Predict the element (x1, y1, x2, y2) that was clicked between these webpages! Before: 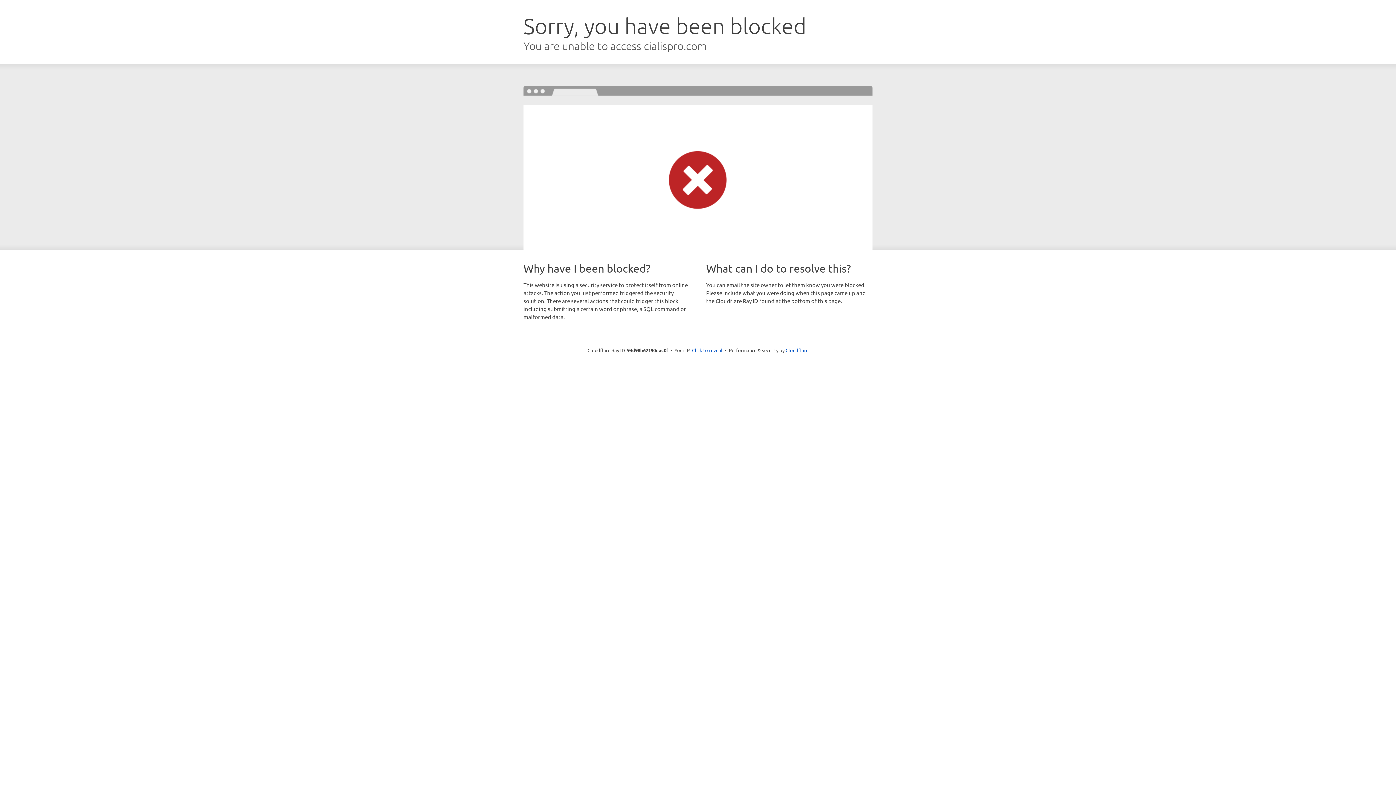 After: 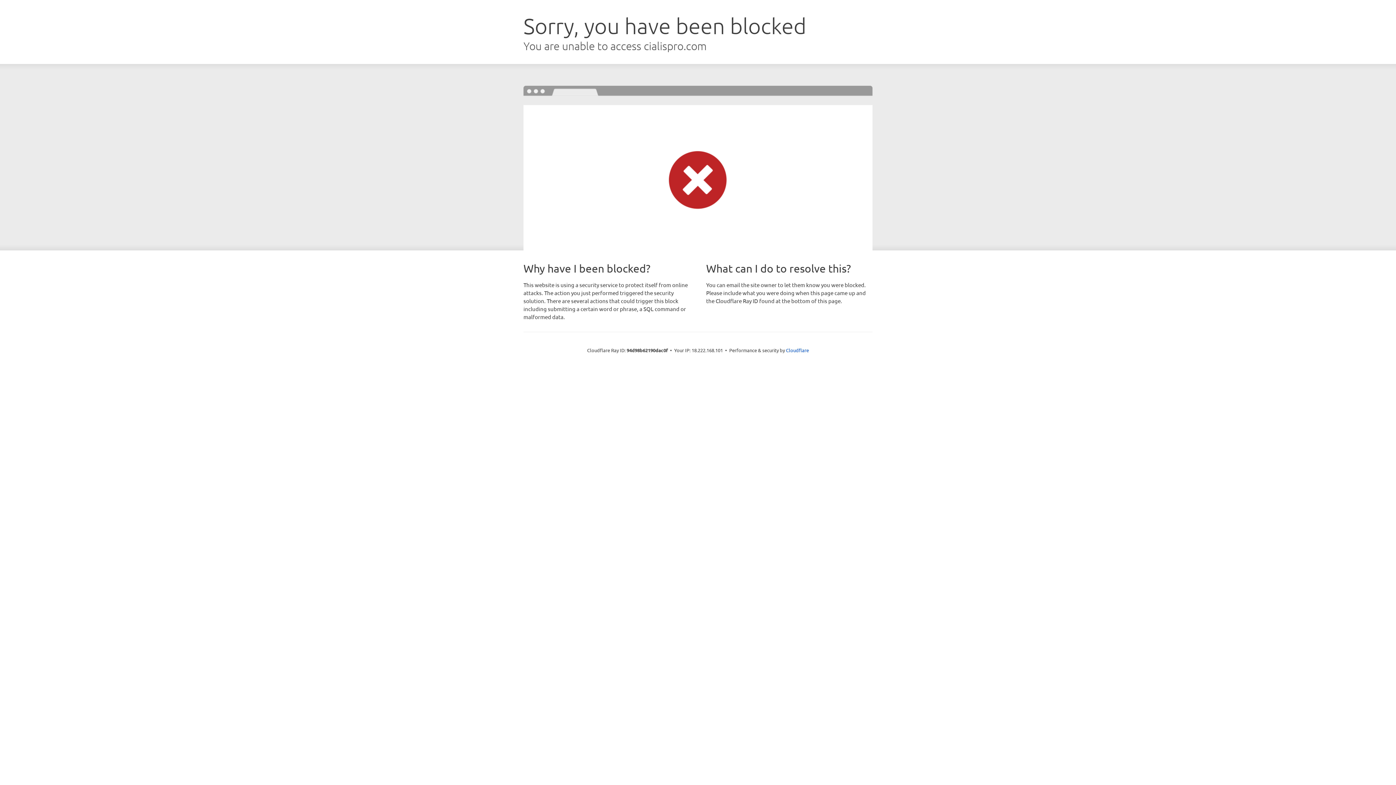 Action: label: Click to reveal bbox: (692, 346, 722, 353)